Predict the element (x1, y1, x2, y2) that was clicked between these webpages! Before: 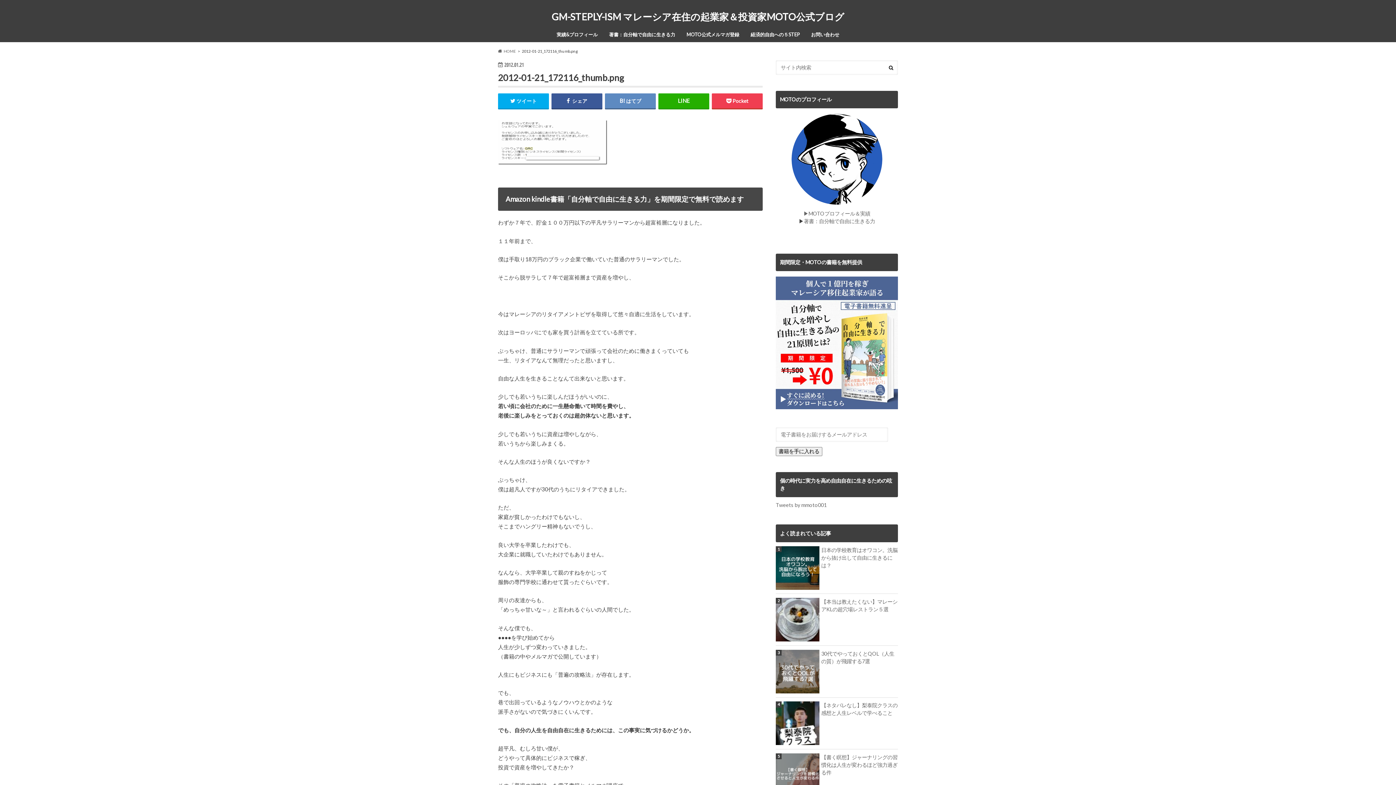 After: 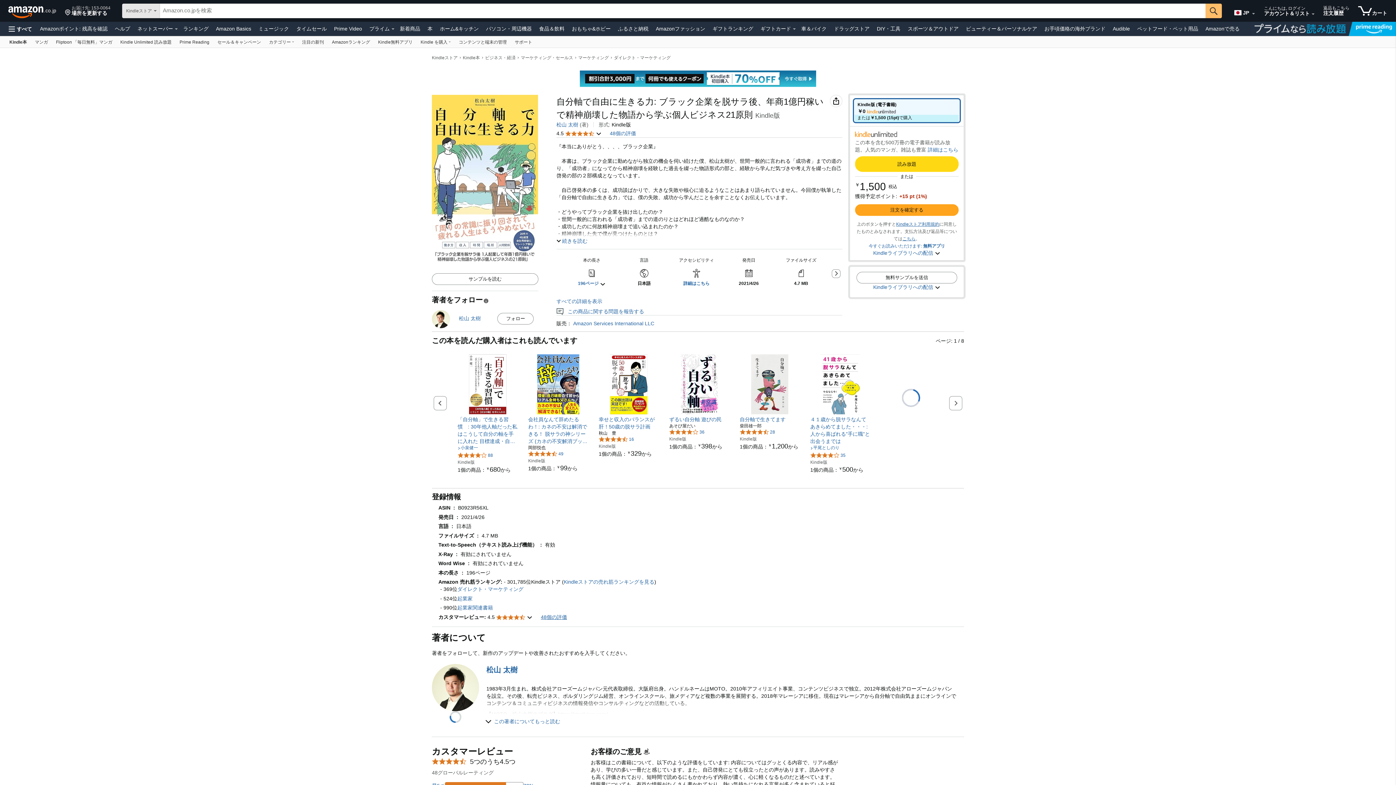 Action: label: 著書：自分軸で自由に生きる力 bbox: (603, 30, 681, 40)